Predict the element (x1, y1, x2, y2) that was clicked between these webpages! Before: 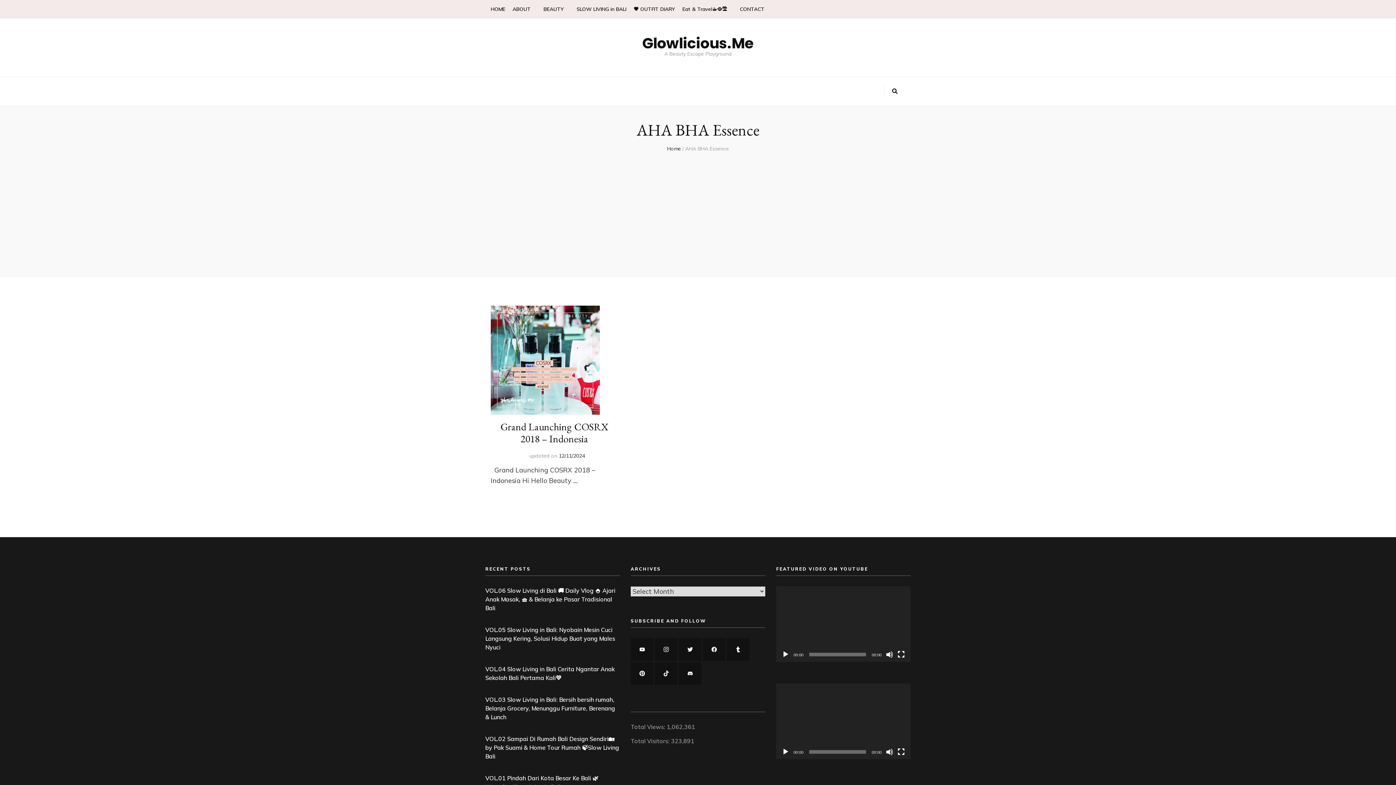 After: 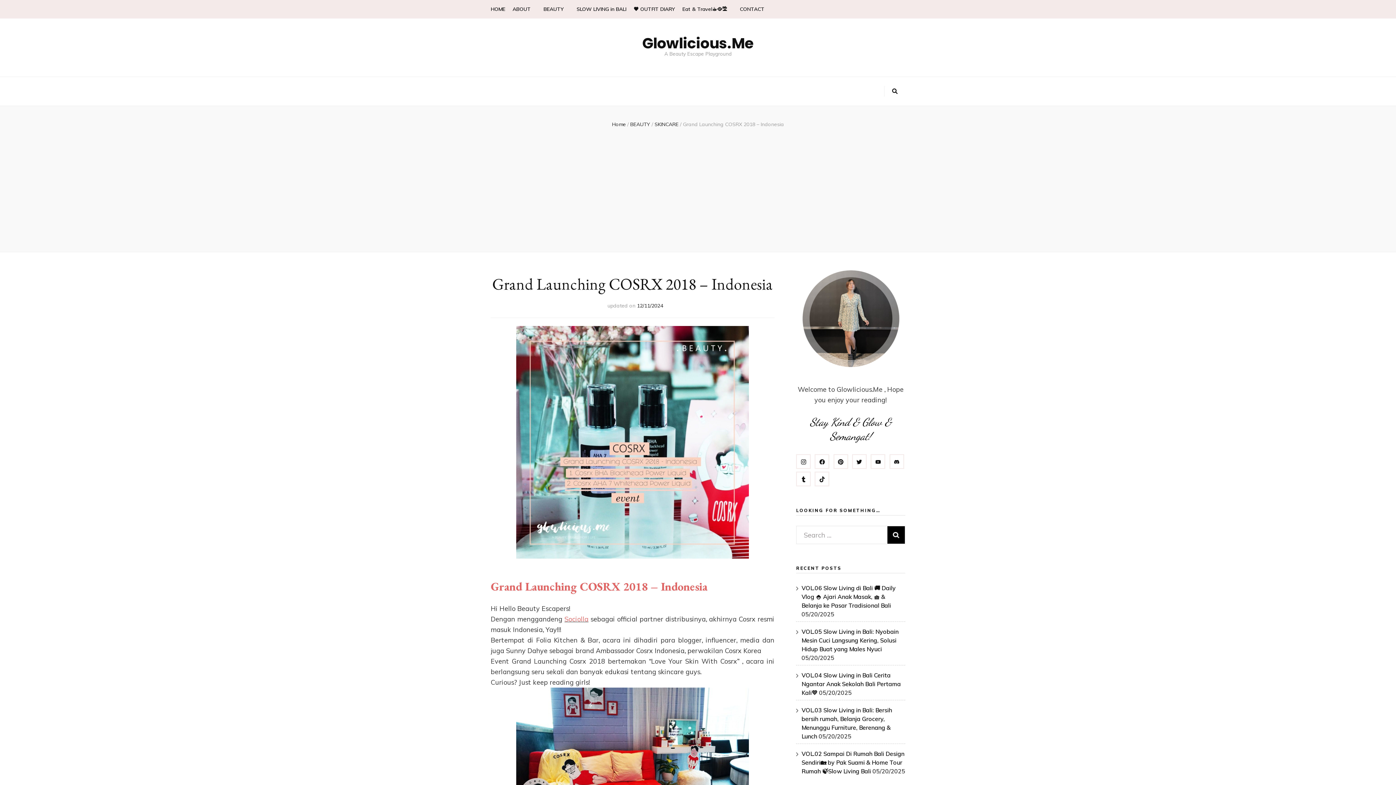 Action: bbox: (490, 305, 618, 414)